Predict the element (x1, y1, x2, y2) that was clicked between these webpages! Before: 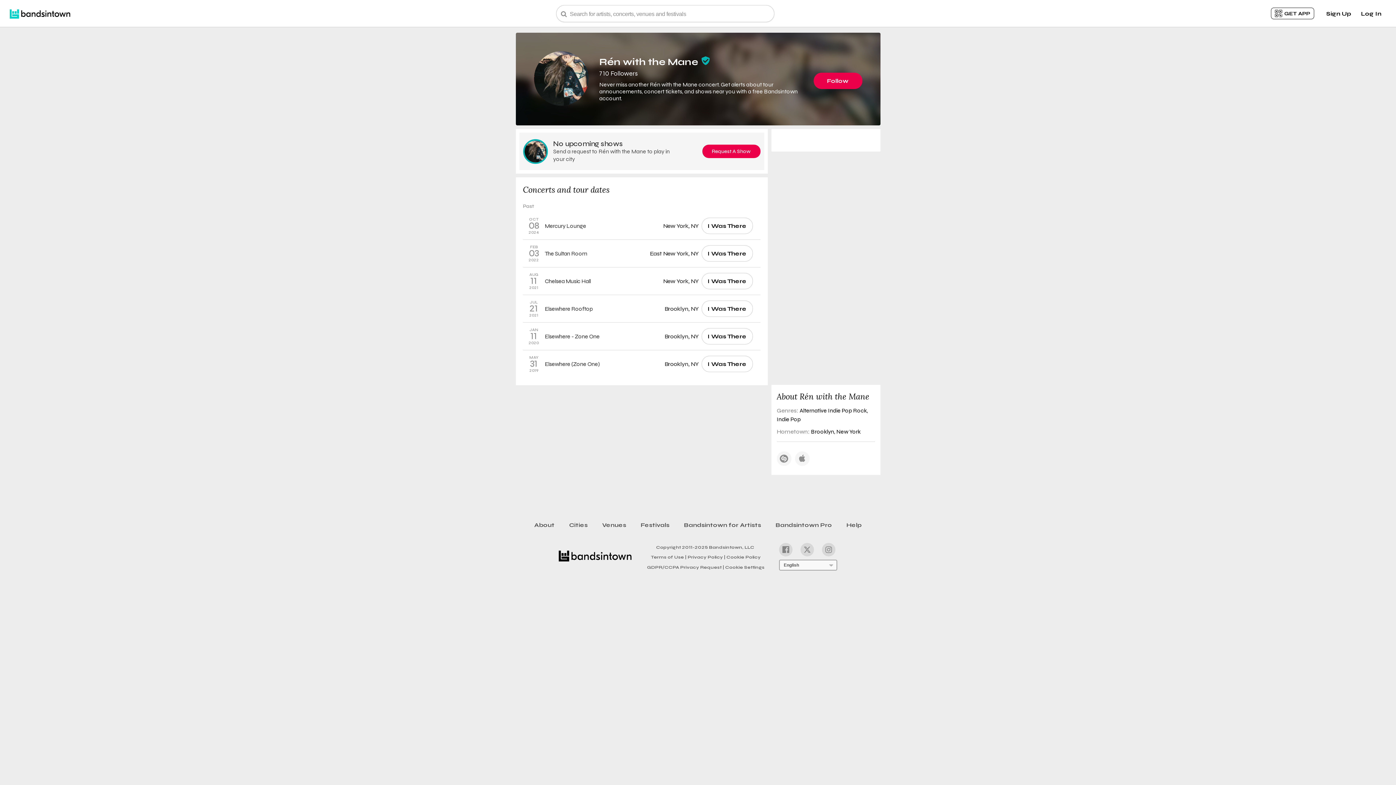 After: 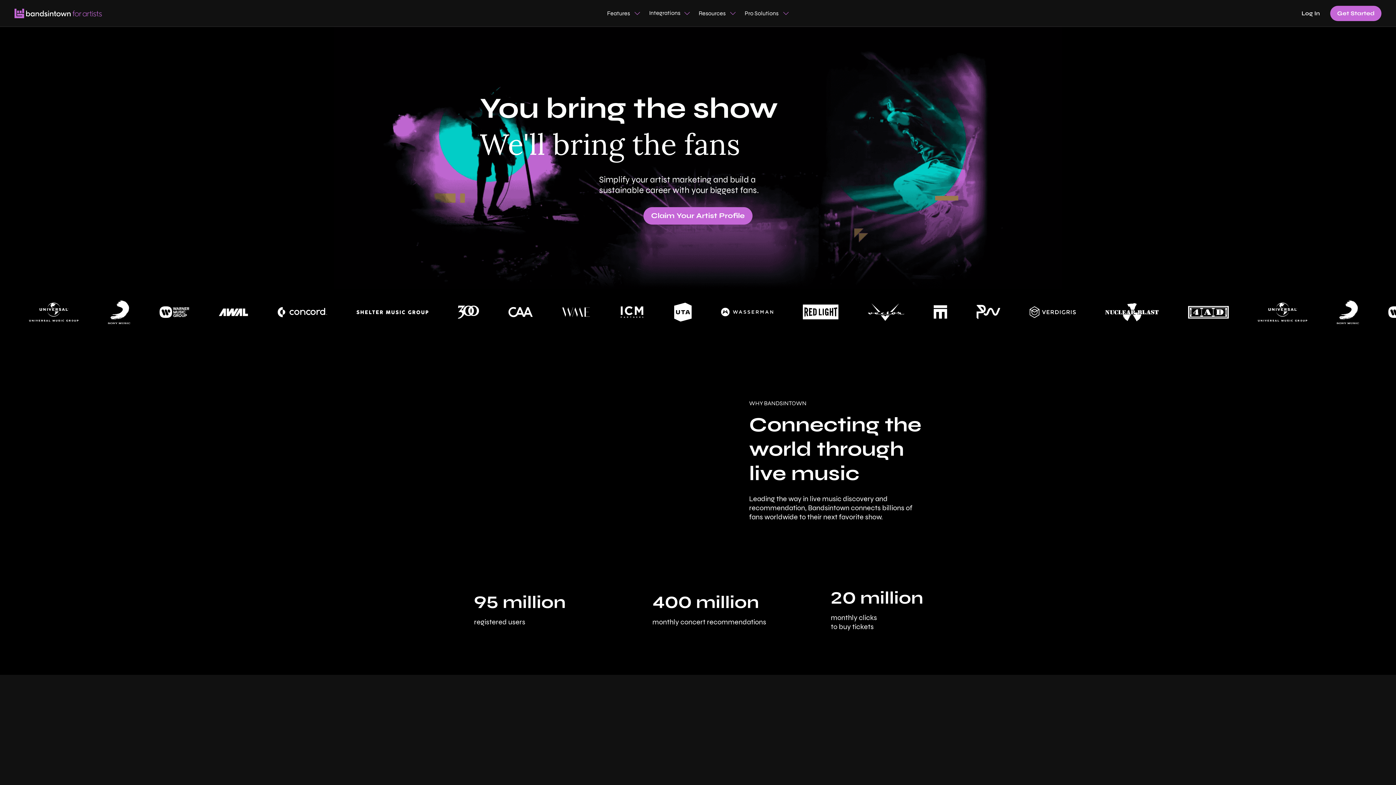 Action: bbox: (676, 518, 768, 531) label: Bandsintown for Artists